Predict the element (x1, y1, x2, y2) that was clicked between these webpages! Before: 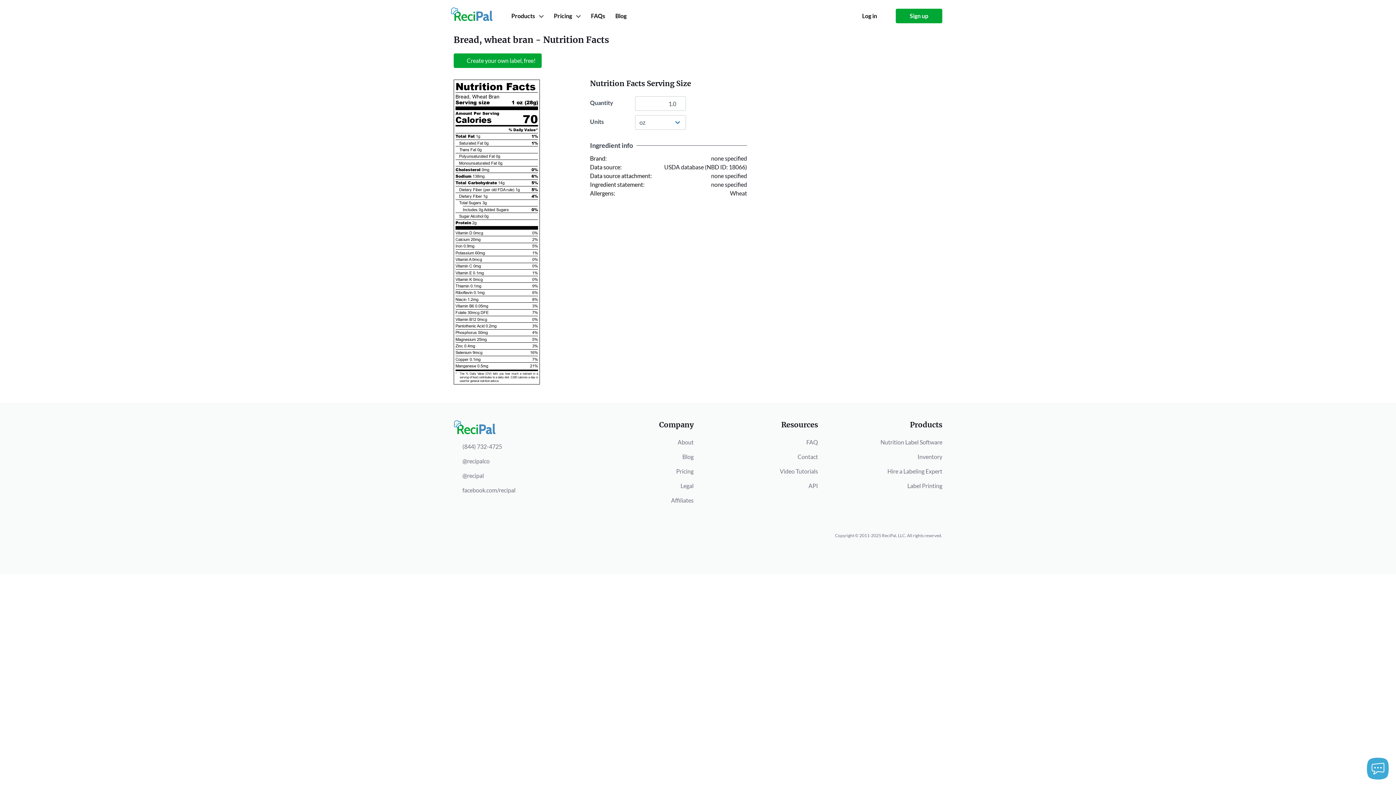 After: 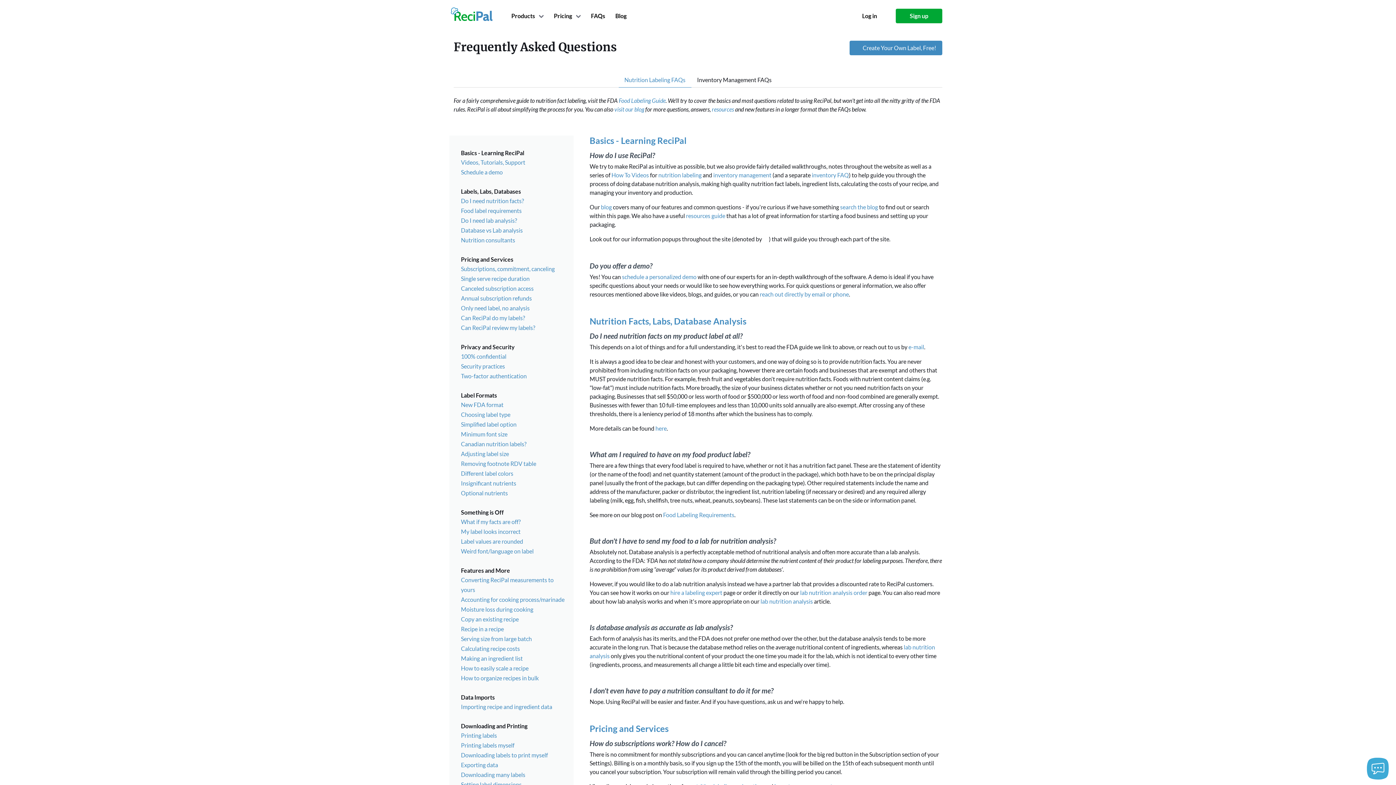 Action: label: FAQs bbox: (586, 4, 609, 27)